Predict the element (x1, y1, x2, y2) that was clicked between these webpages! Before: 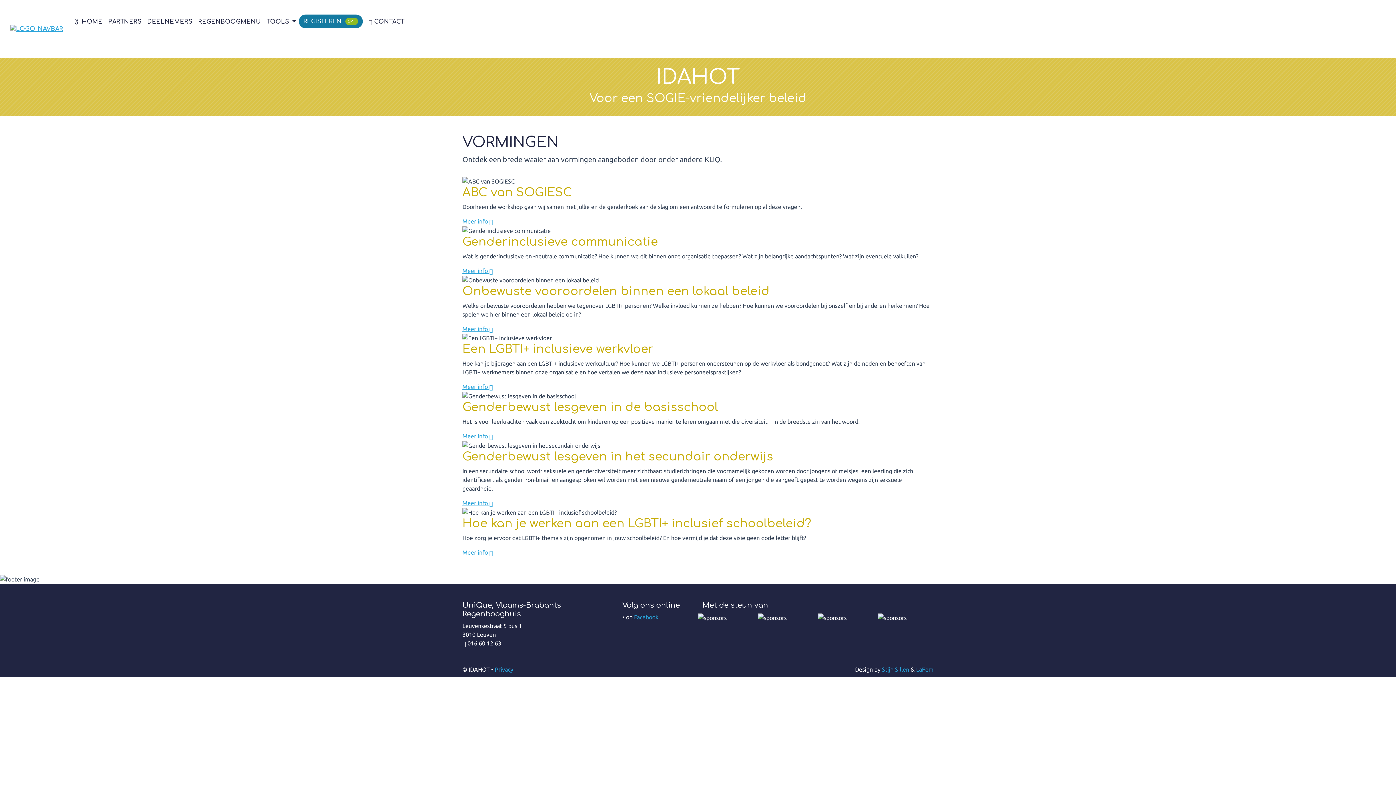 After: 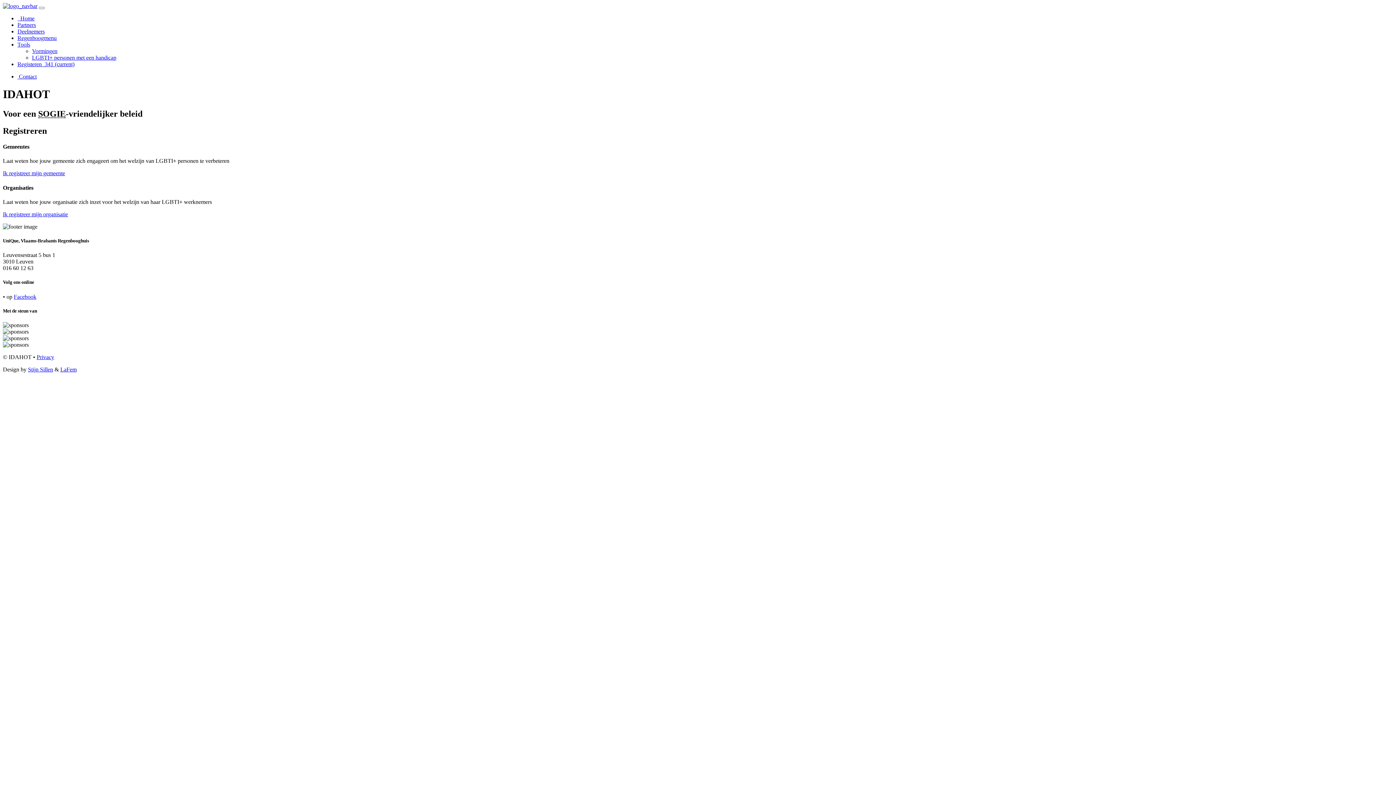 Action: bbox: (298, 14, 363, 28) label: REGISTEREN  341